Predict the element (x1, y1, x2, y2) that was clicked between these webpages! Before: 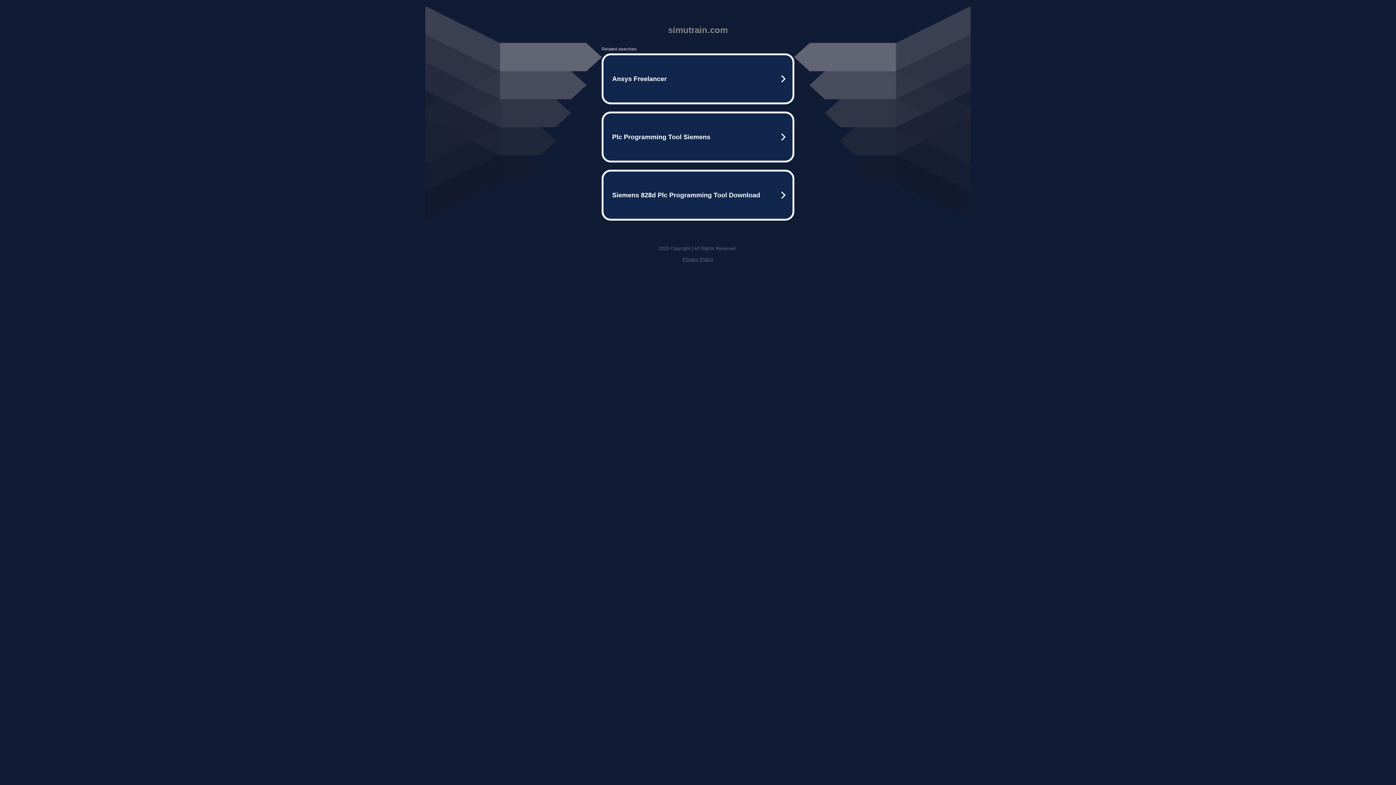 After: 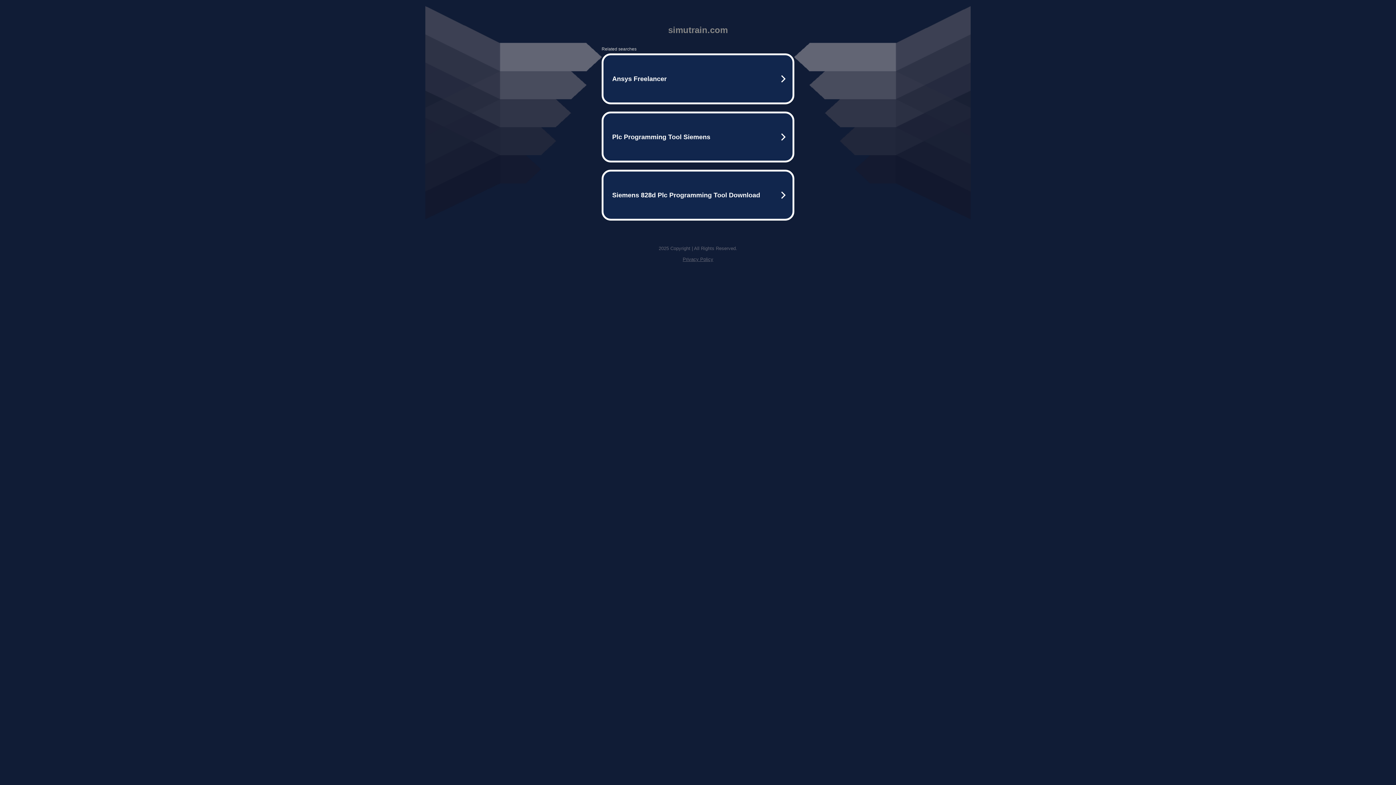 Action: bbox: (682, 256, 713, 262) label: Privacy Policy